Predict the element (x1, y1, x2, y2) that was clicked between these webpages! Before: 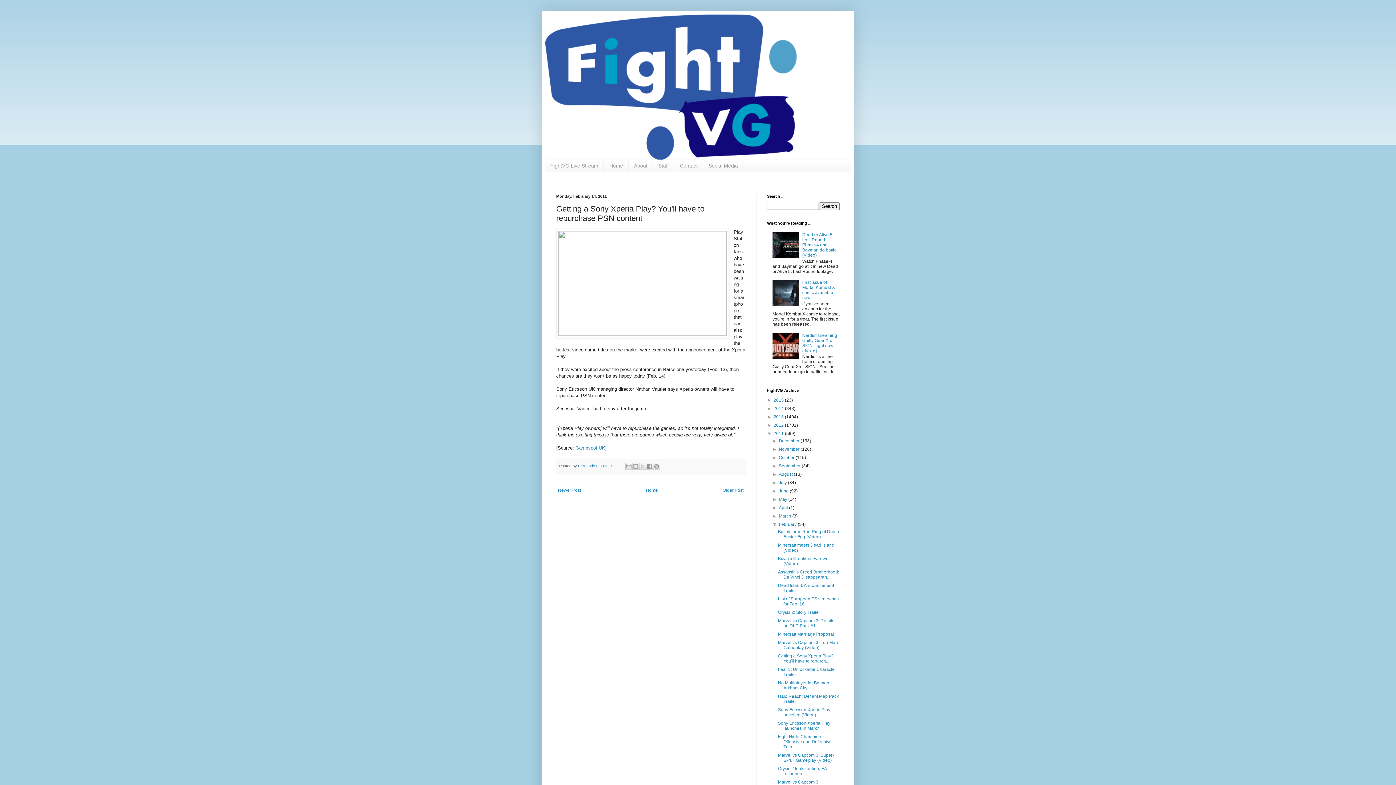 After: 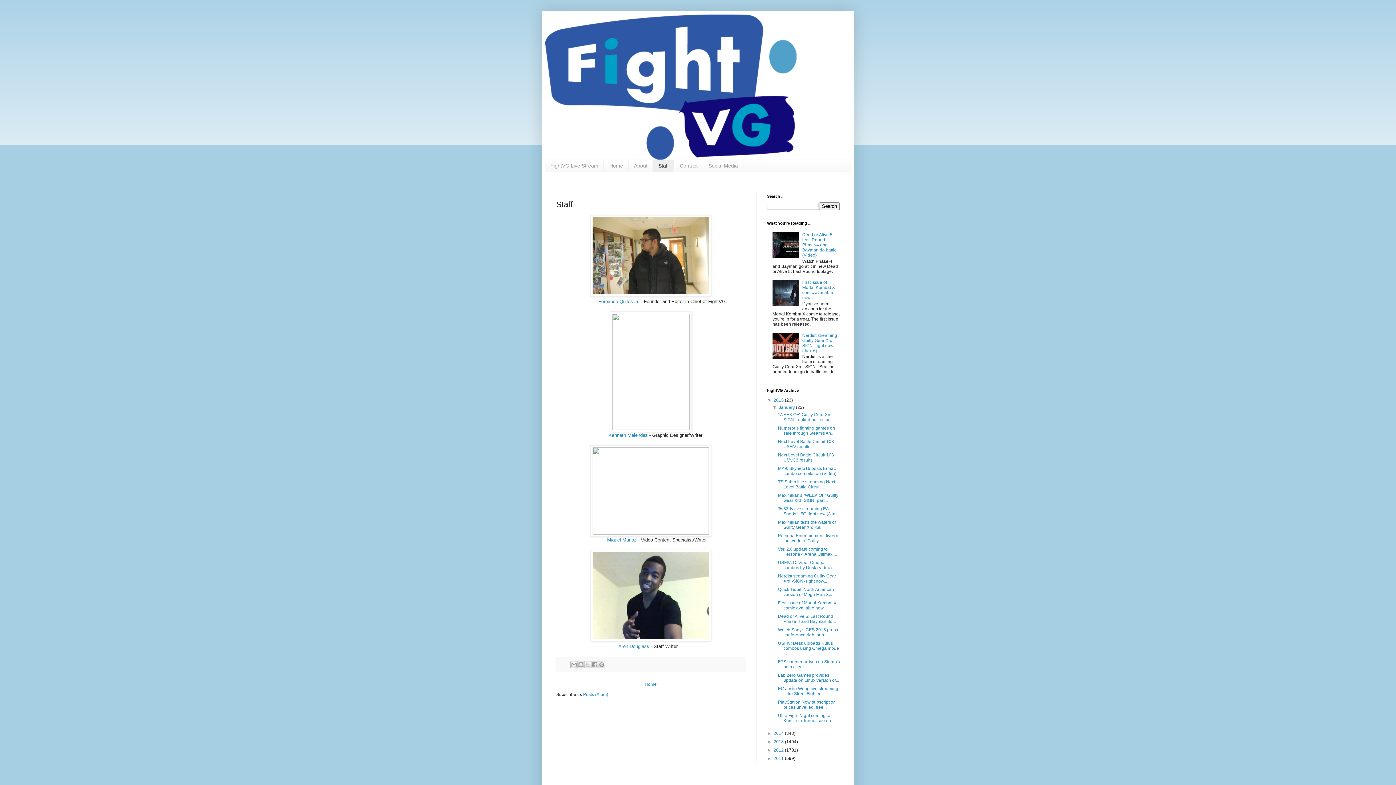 Action: bbox: (653, 160, 674, 171) label: Staff